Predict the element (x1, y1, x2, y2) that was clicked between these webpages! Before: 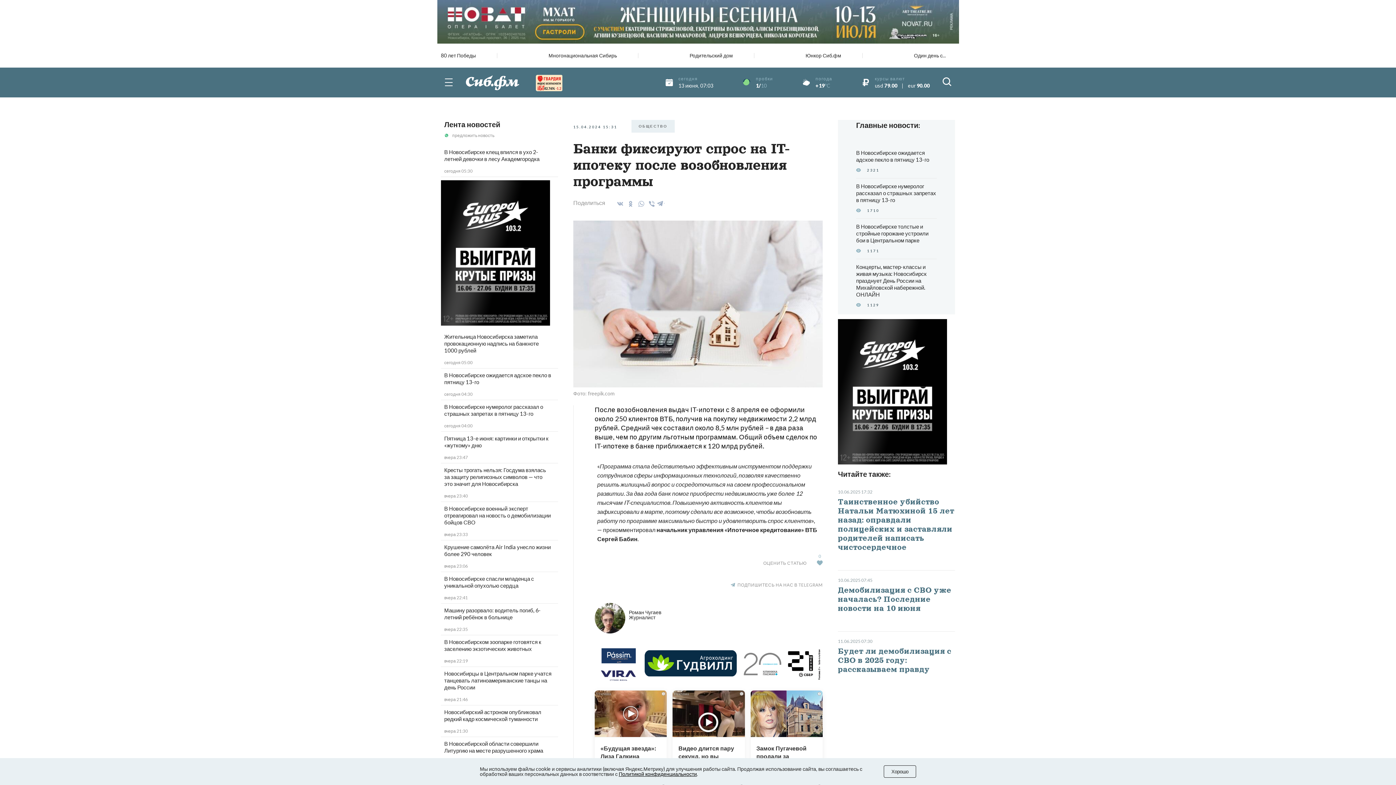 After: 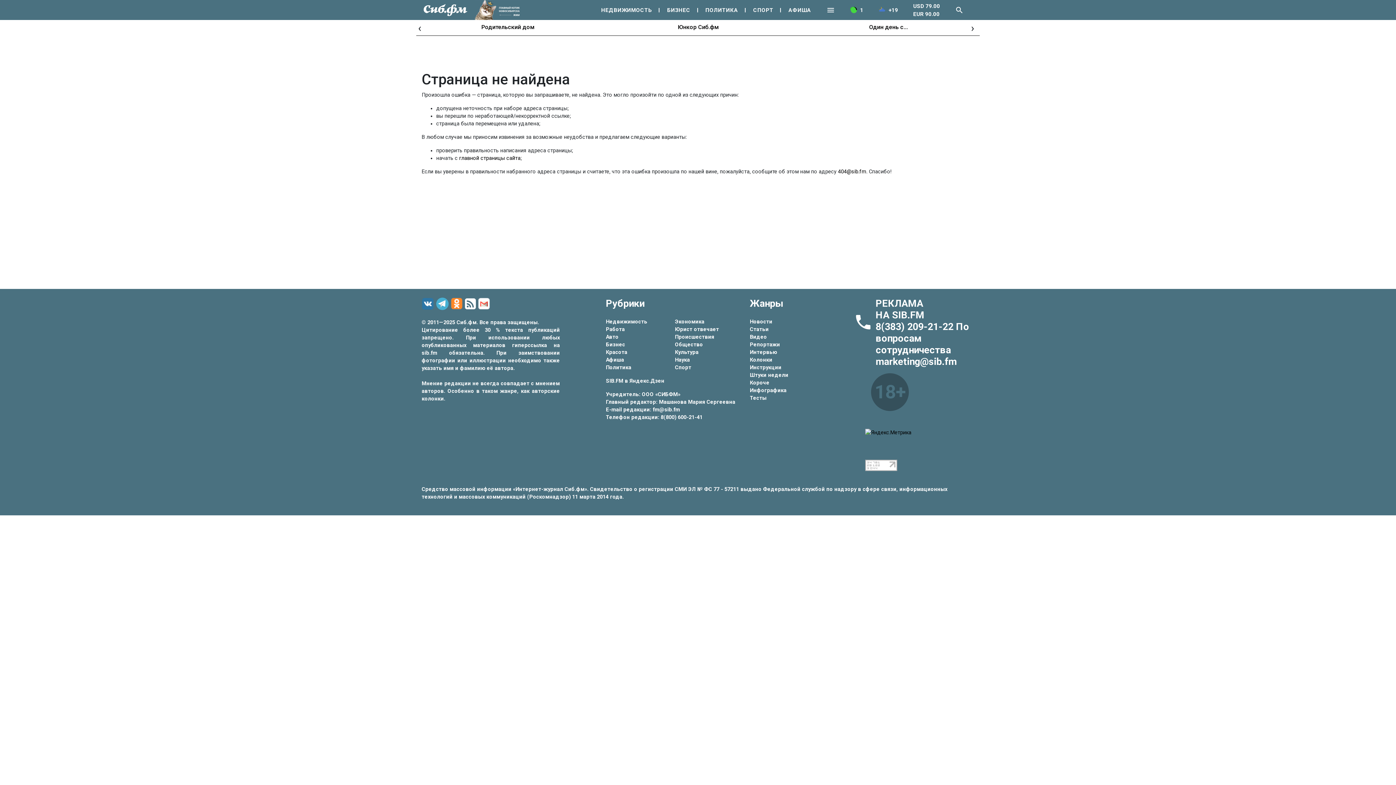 Action: bbox: (444, 505, 550, 525) label: В Новосибирске военный эксперт отреагировал на новость о демобилизации бойцов СВО